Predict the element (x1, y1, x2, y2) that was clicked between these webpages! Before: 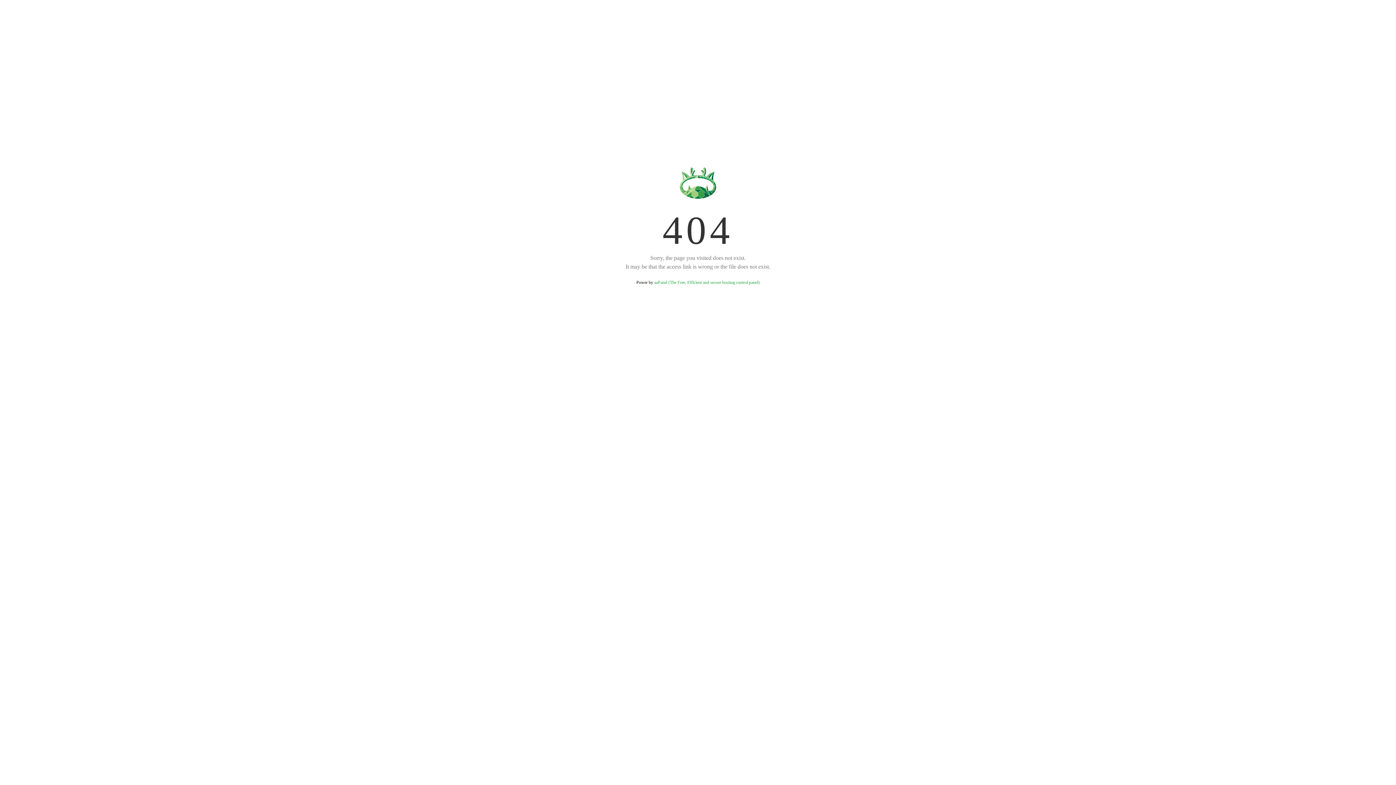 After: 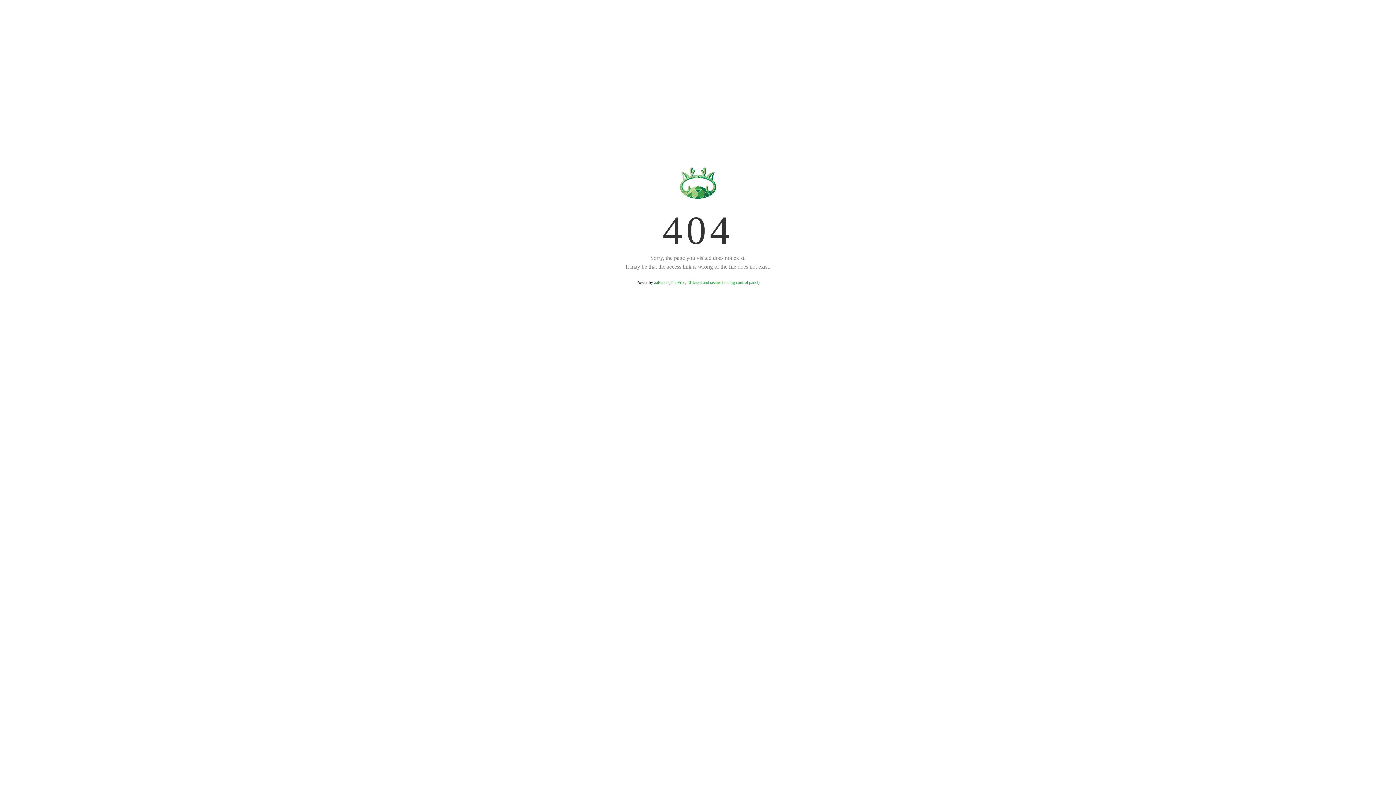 Action: bbox: (654, 280, 759, 285) label: aaPanel (The Free, Efficient and secure hosting control panel)